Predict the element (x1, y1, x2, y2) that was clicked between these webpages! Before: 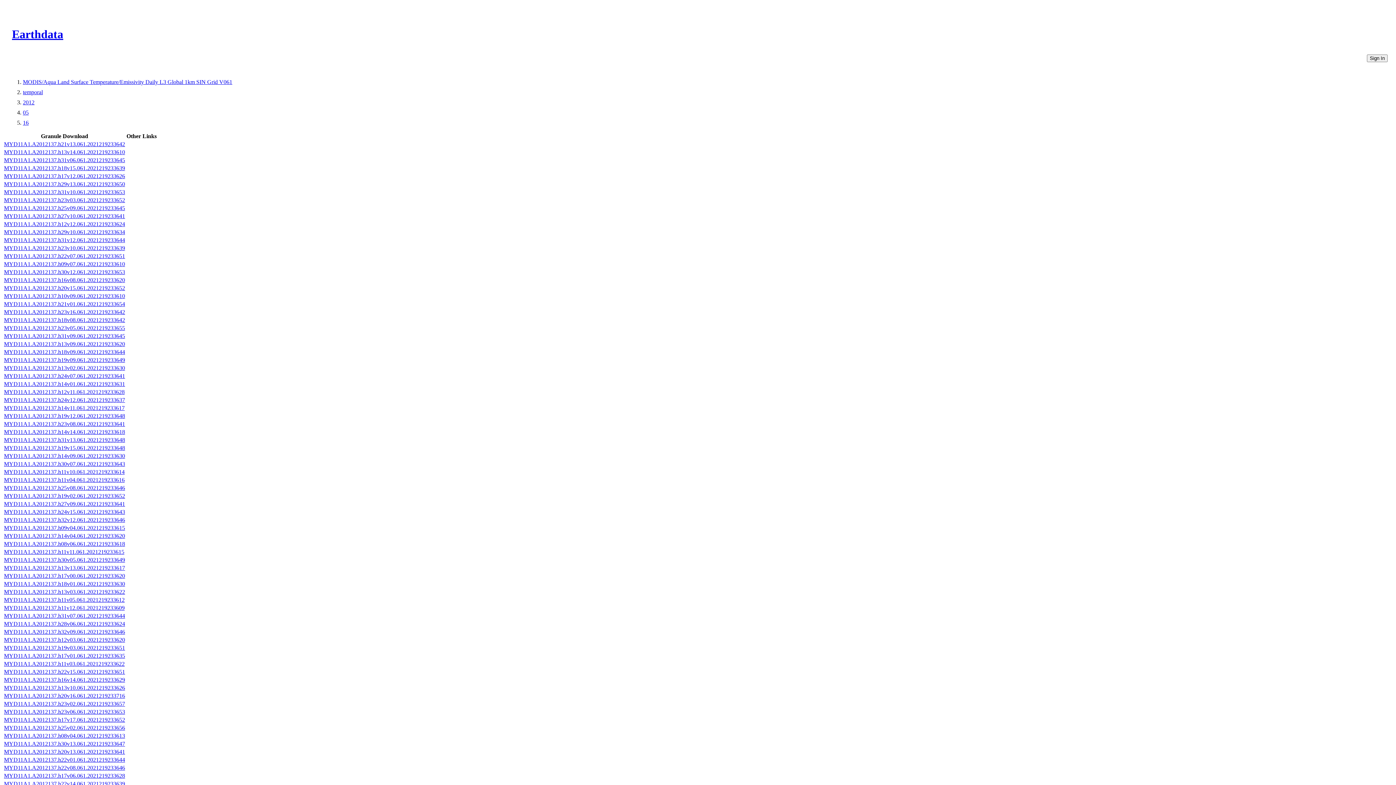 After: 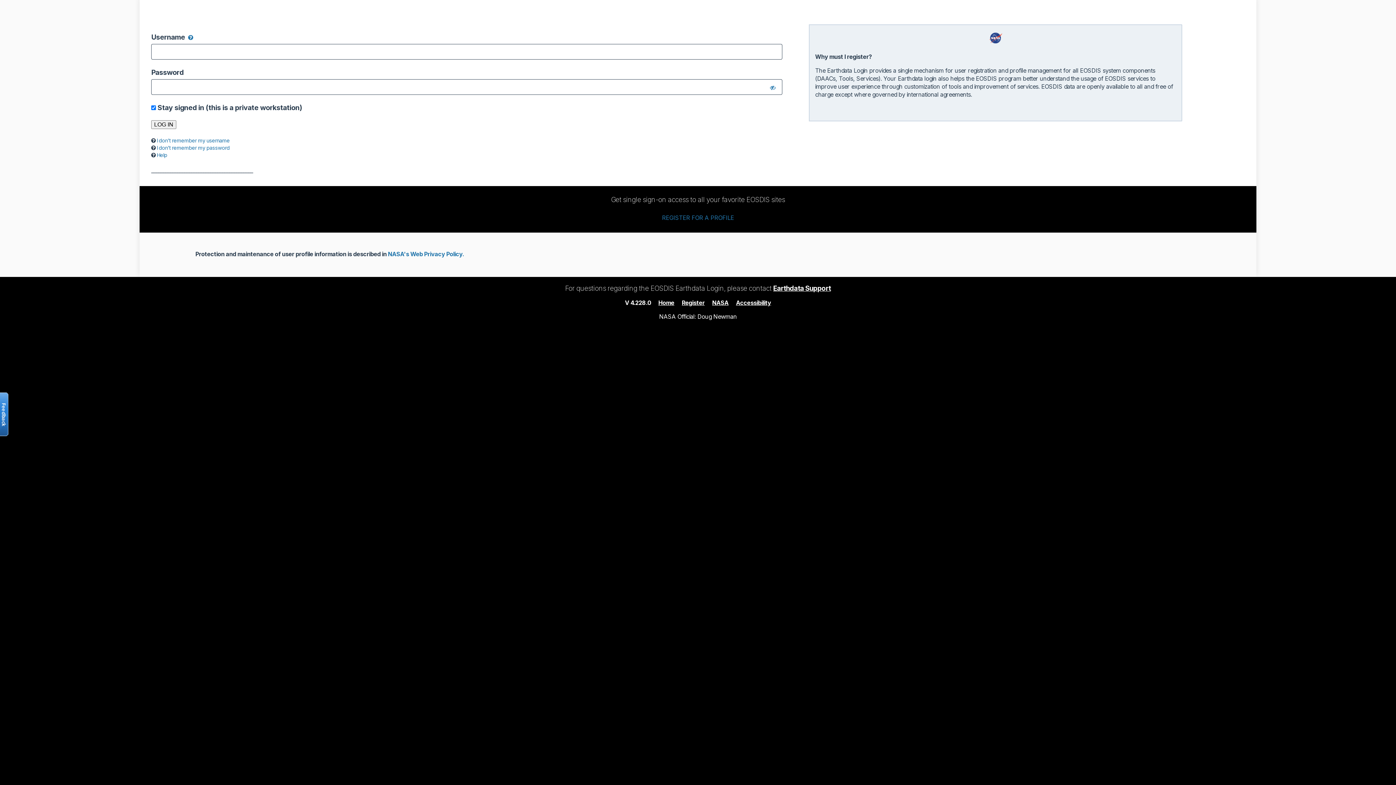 Action: label: MYD11A1.A2012137.h23v02.061.2021219233657 bbox: (4, 701, 125, 707)